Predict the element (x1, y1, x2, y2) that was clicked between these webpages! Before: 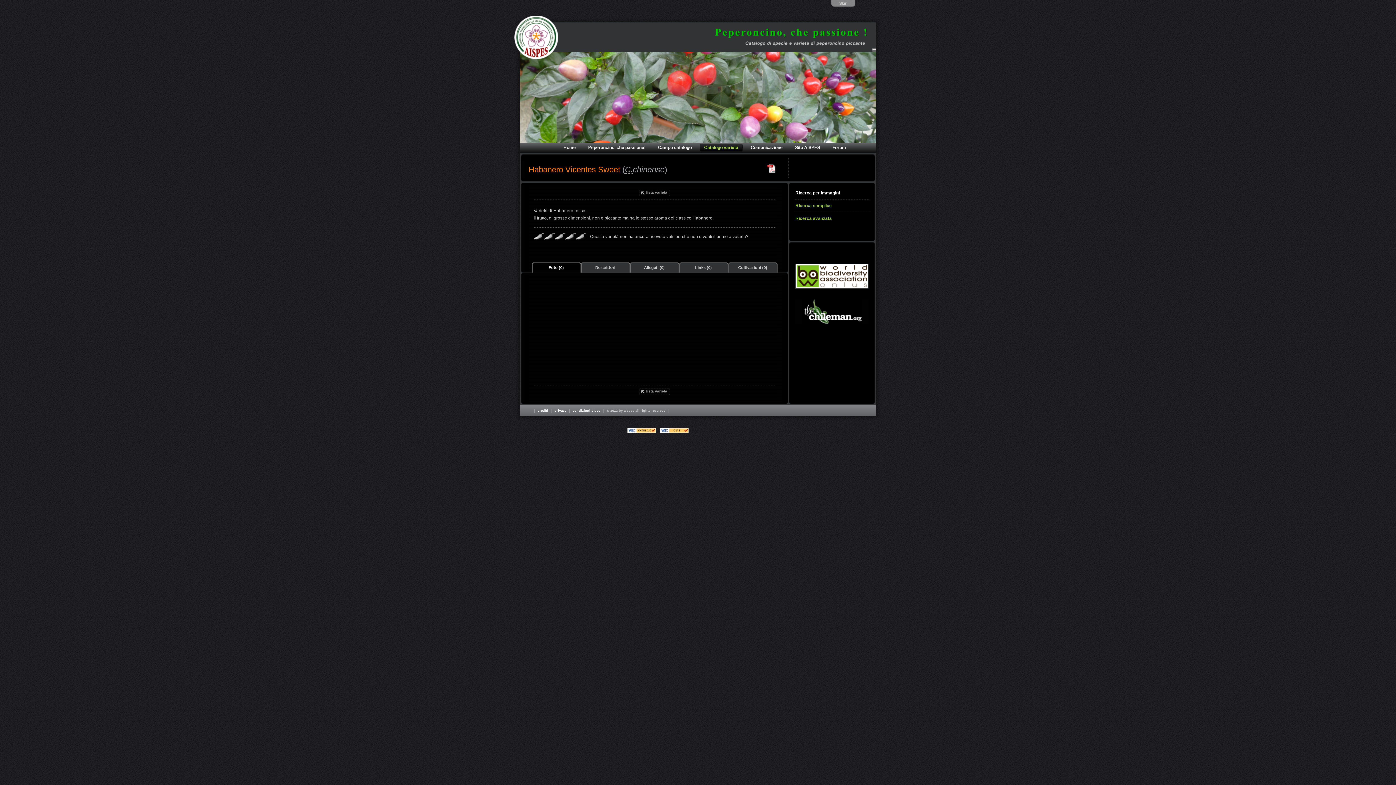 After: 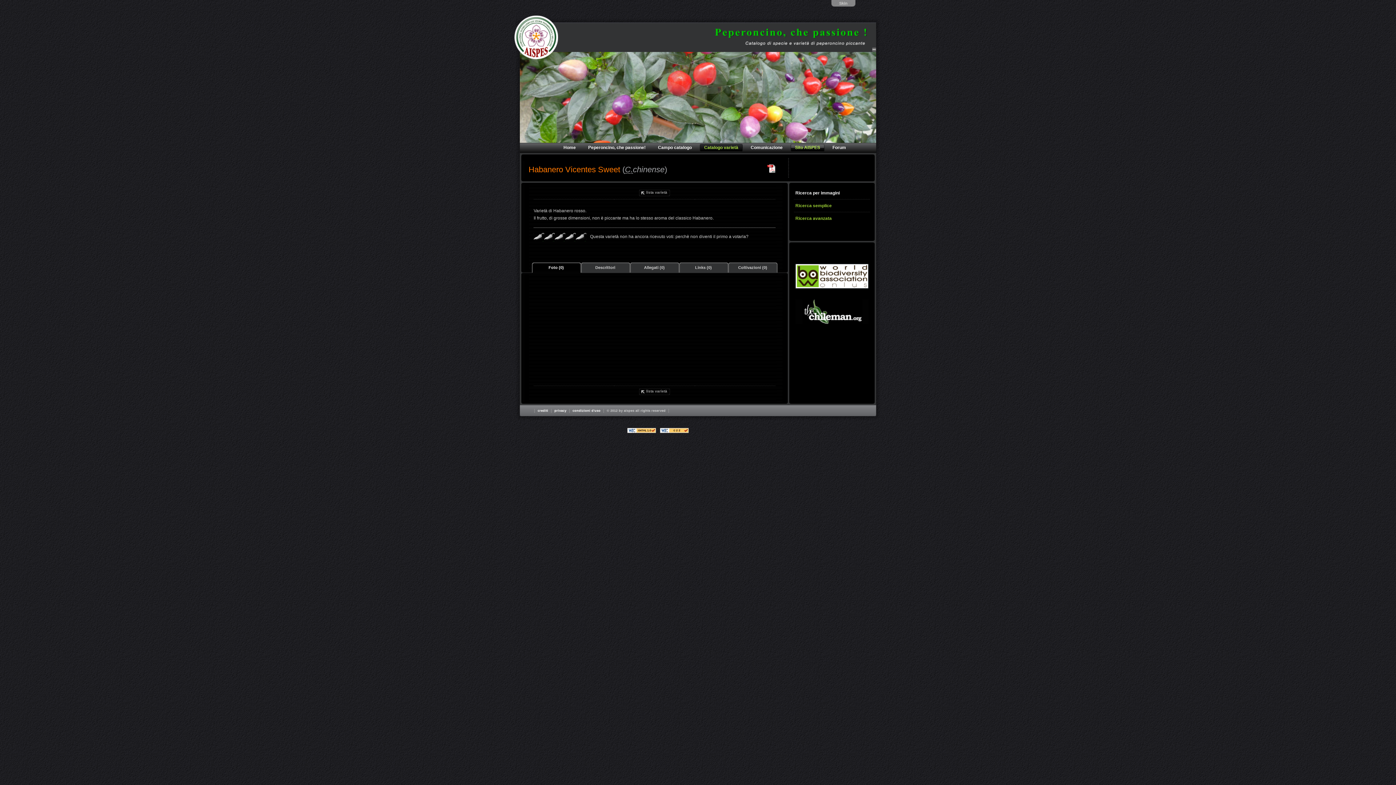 Action: label: Sito AISPES bbox: (790, 144, 824, 152)